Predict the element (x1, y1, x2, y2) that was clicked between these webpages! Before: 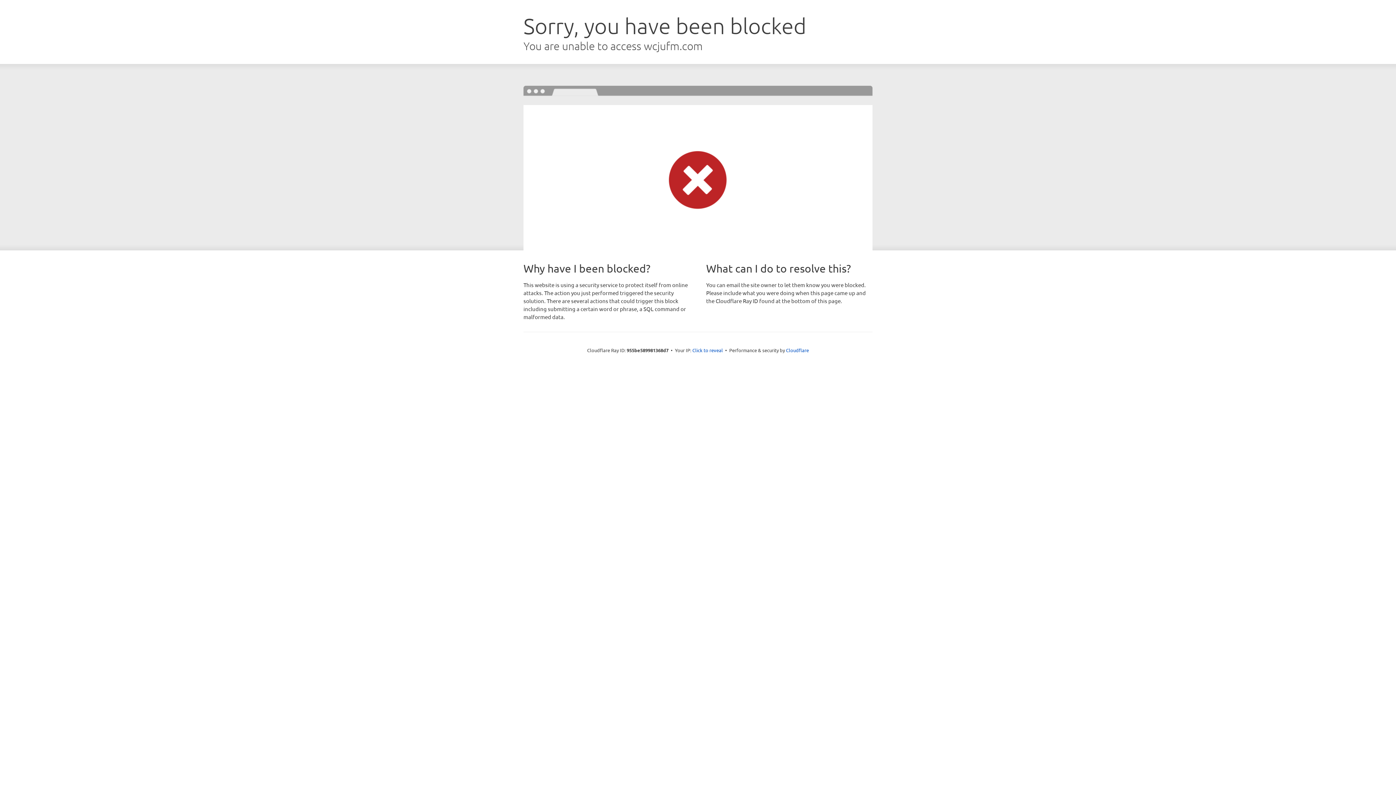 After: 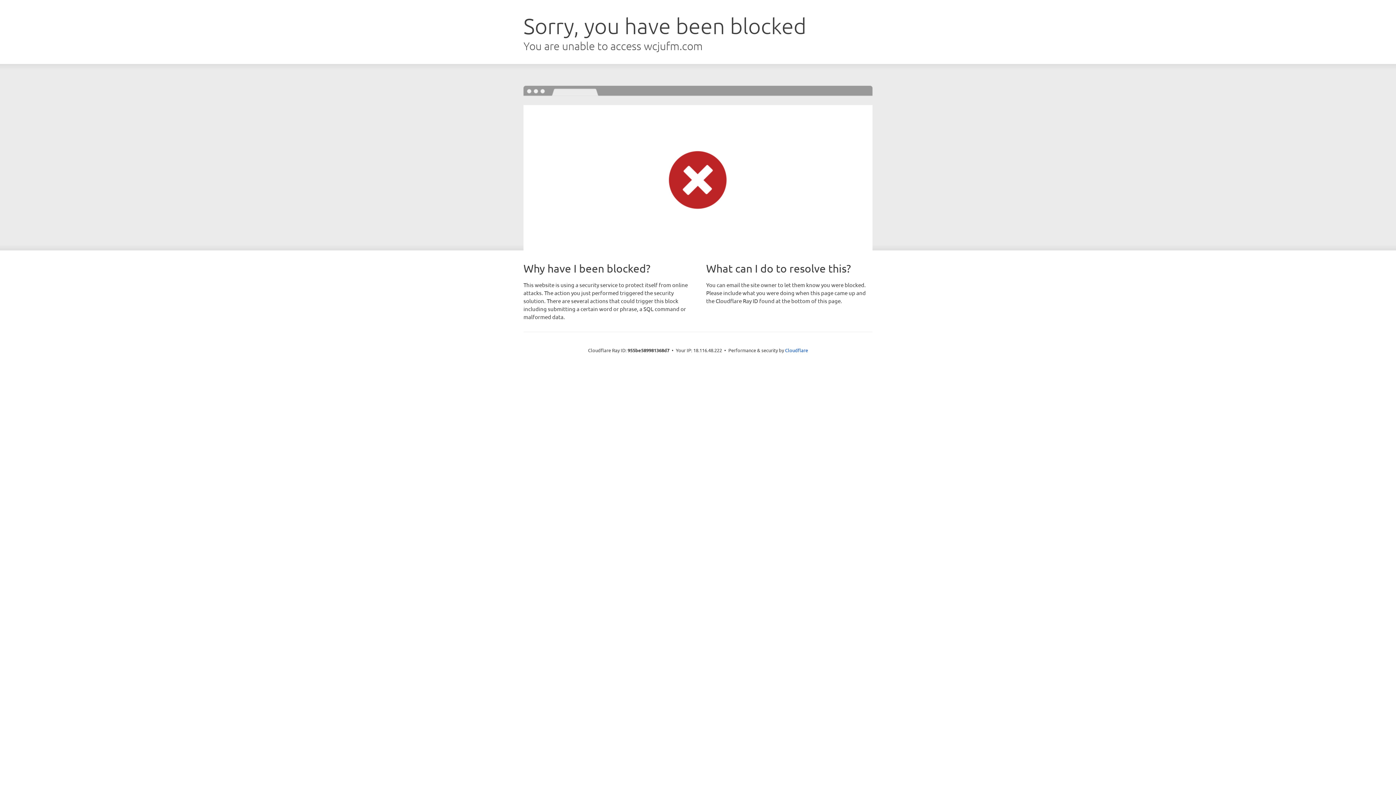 Action: label: Click to reveal bbox: (692, 346, 723, 353)